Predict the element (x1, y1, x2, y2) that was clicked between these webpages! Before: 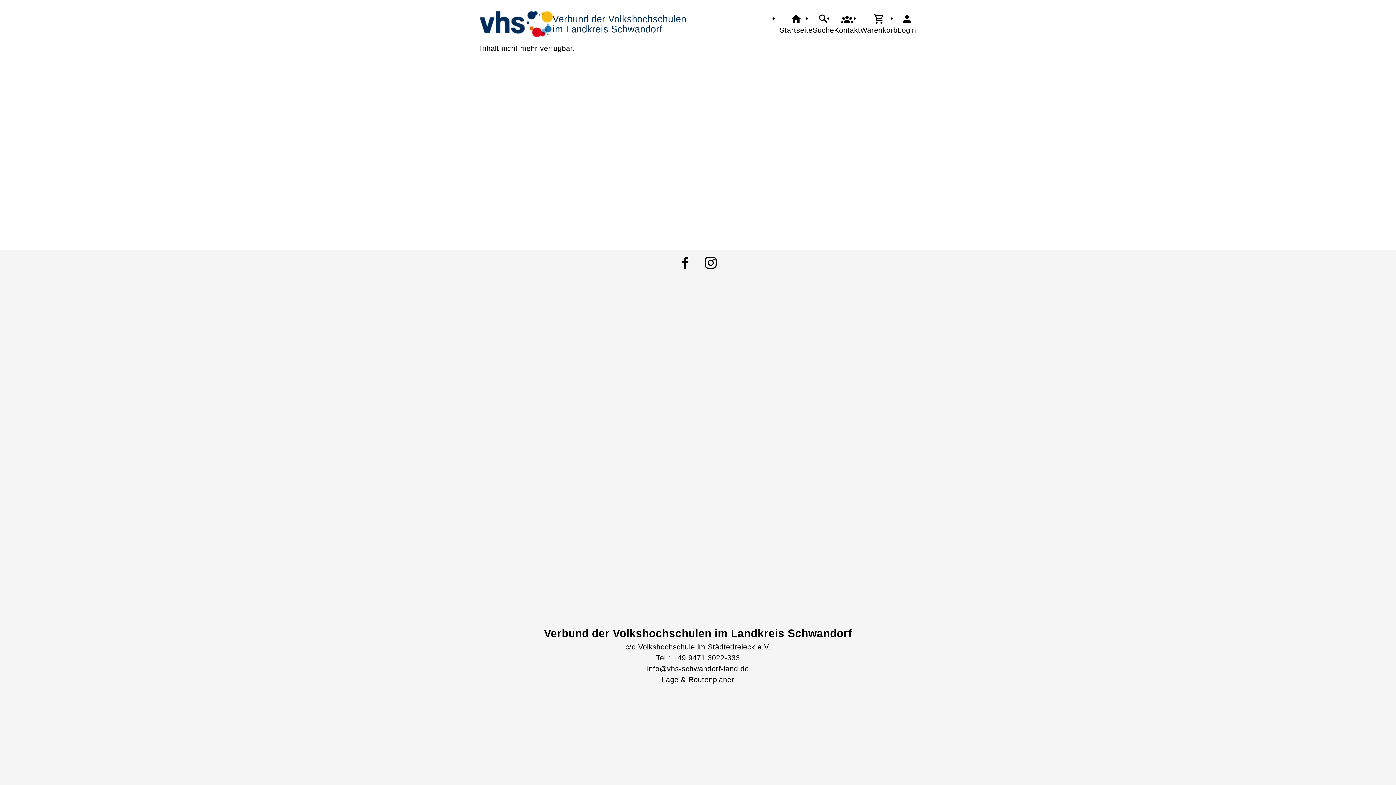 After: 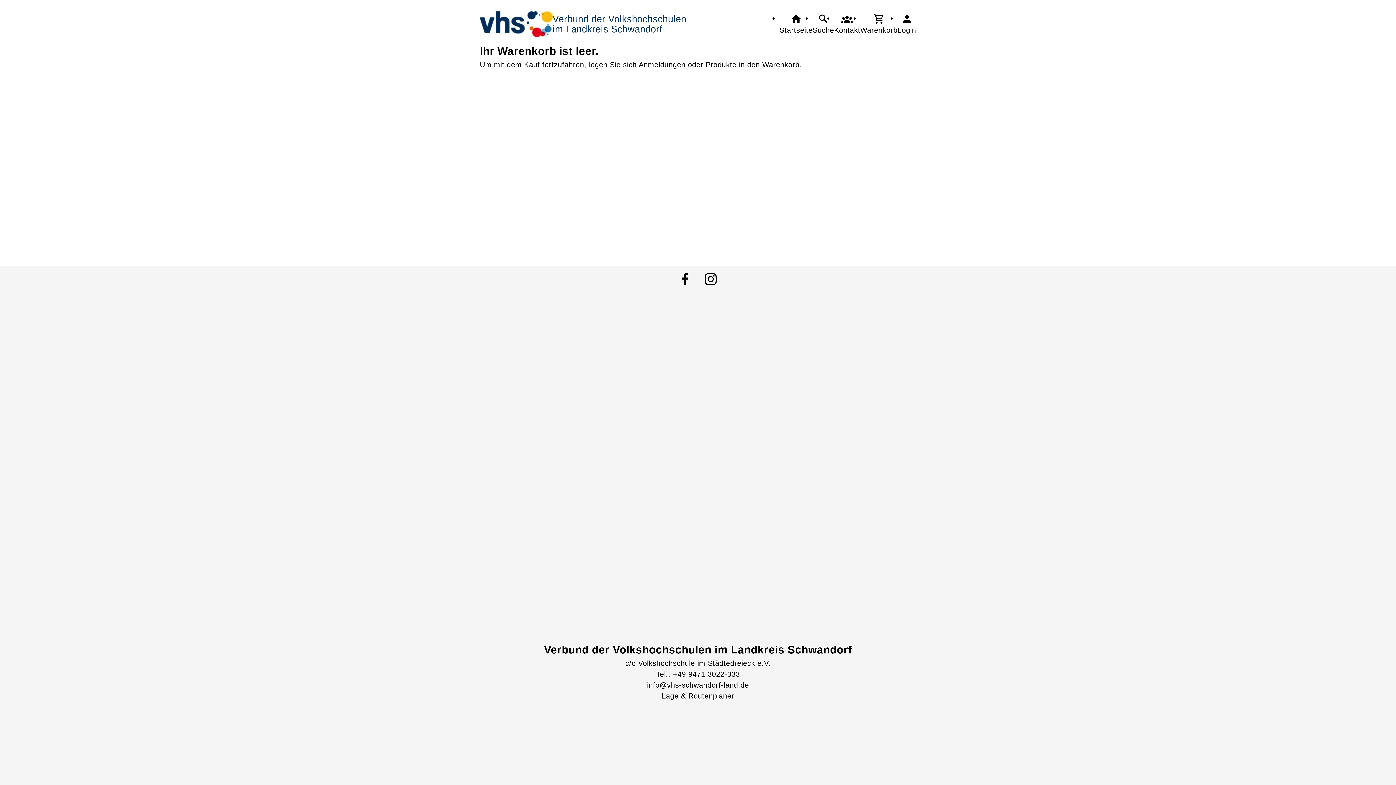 Action: label: Warenkorb bbox: (860, 12, 897, 35)